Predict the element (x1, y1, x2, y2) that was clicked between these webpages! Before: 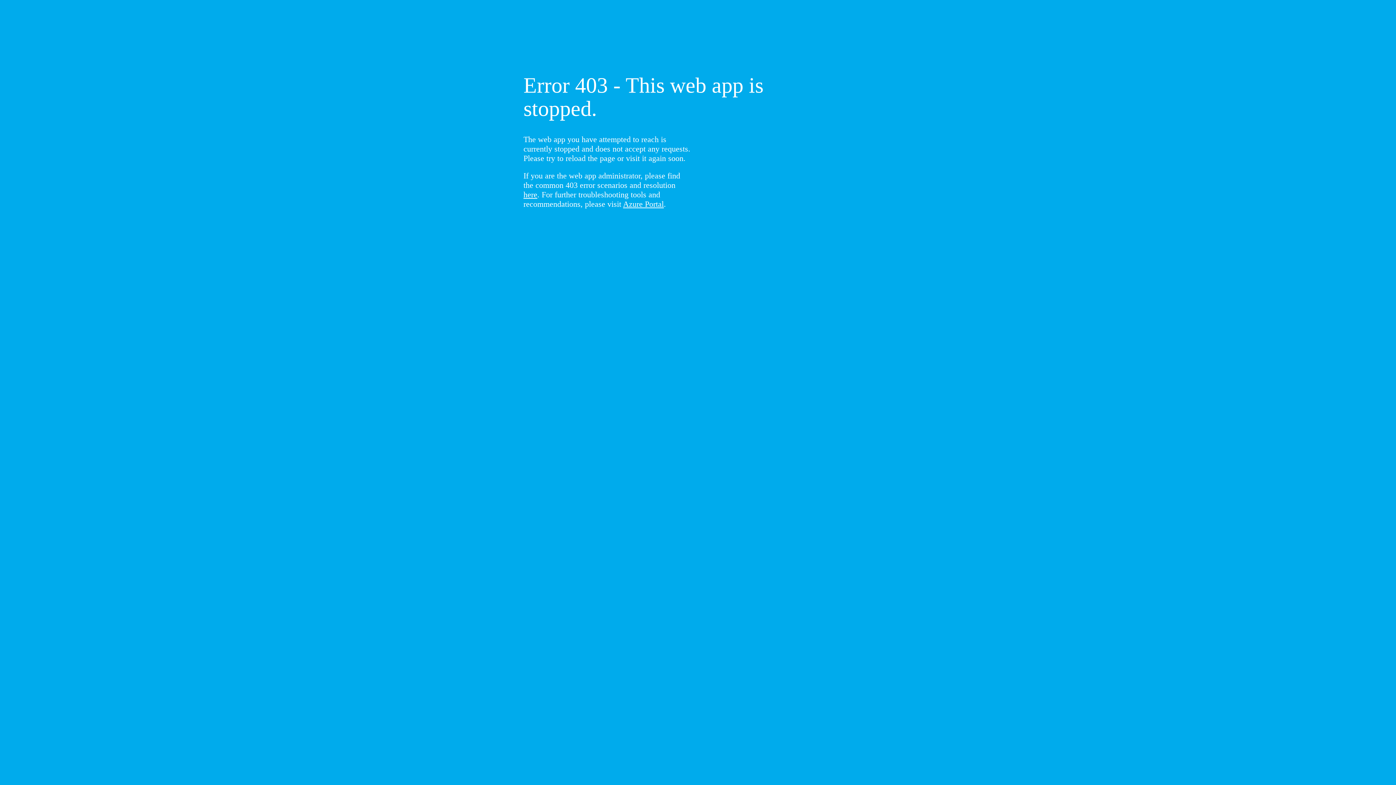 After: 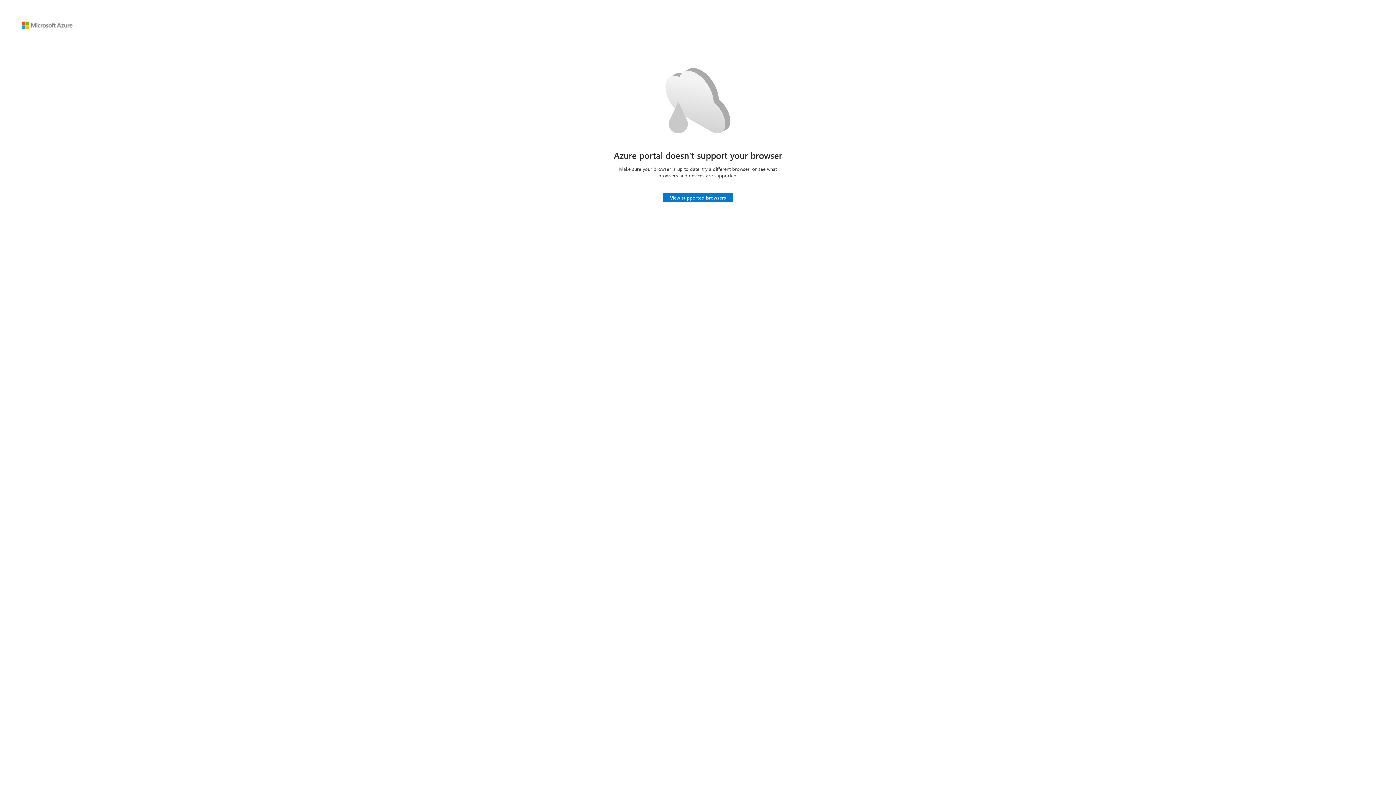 Action: bbox: (623, 199, 664, 208) label: Azure Portal